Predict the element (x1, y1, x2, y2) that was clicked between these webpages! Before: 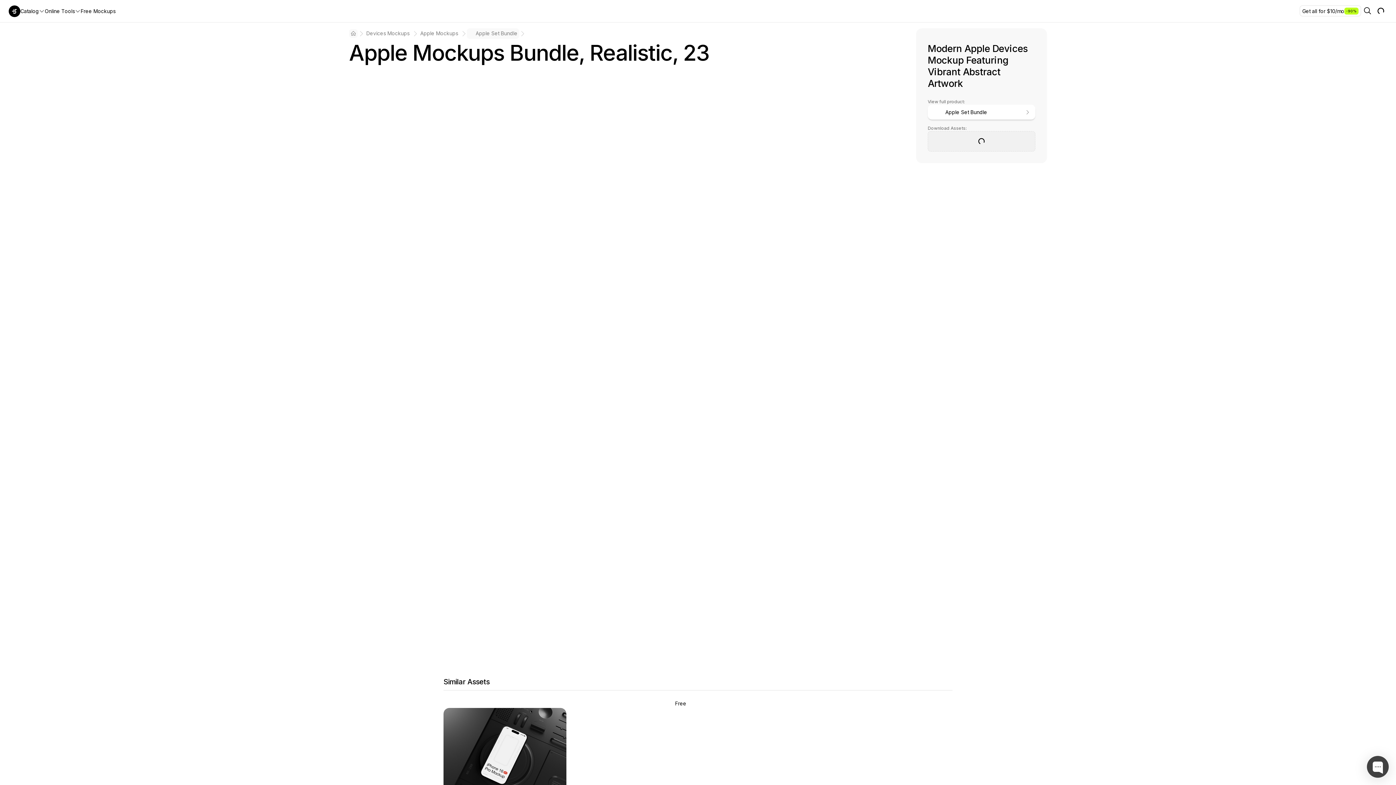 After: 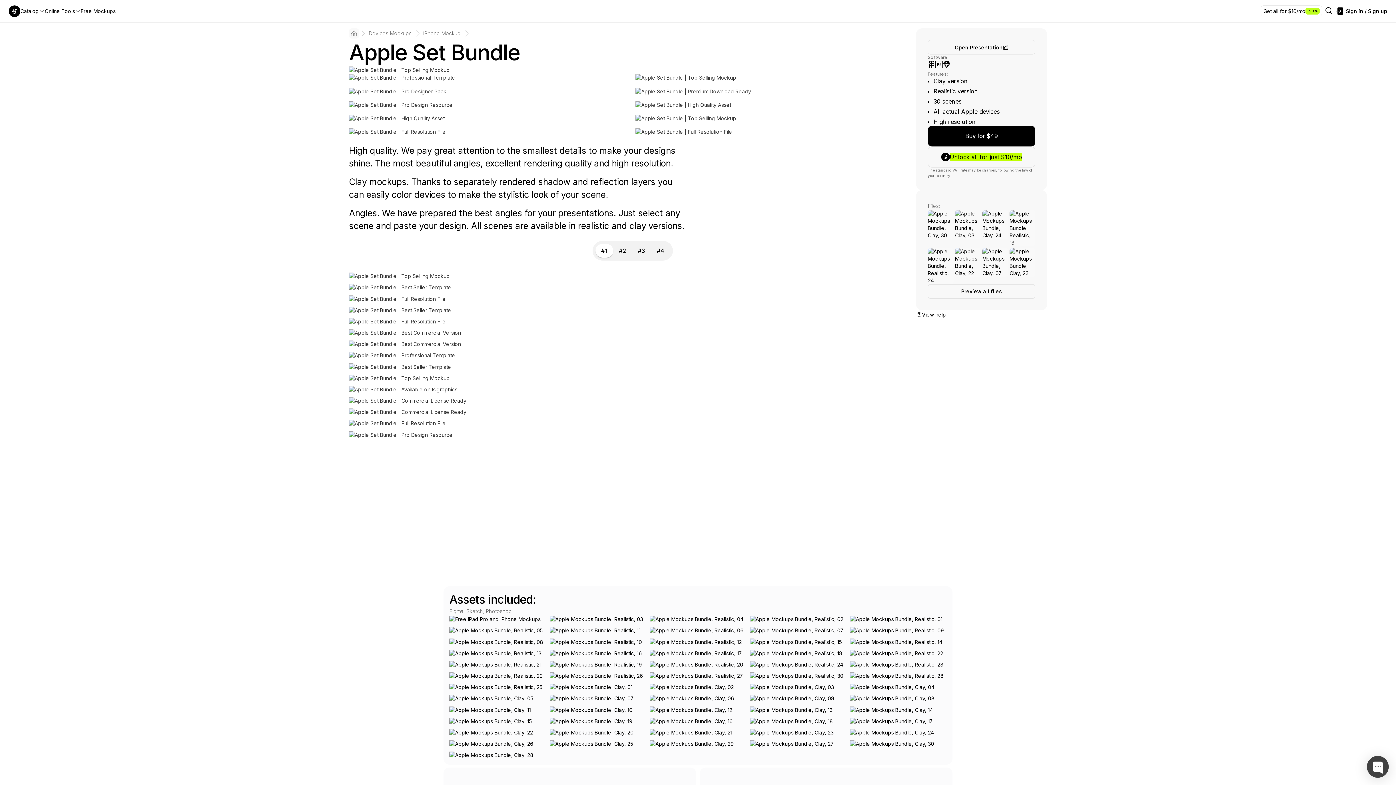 Action: label: Apple Set Bundle bbox: (466, 28, 519, 38)